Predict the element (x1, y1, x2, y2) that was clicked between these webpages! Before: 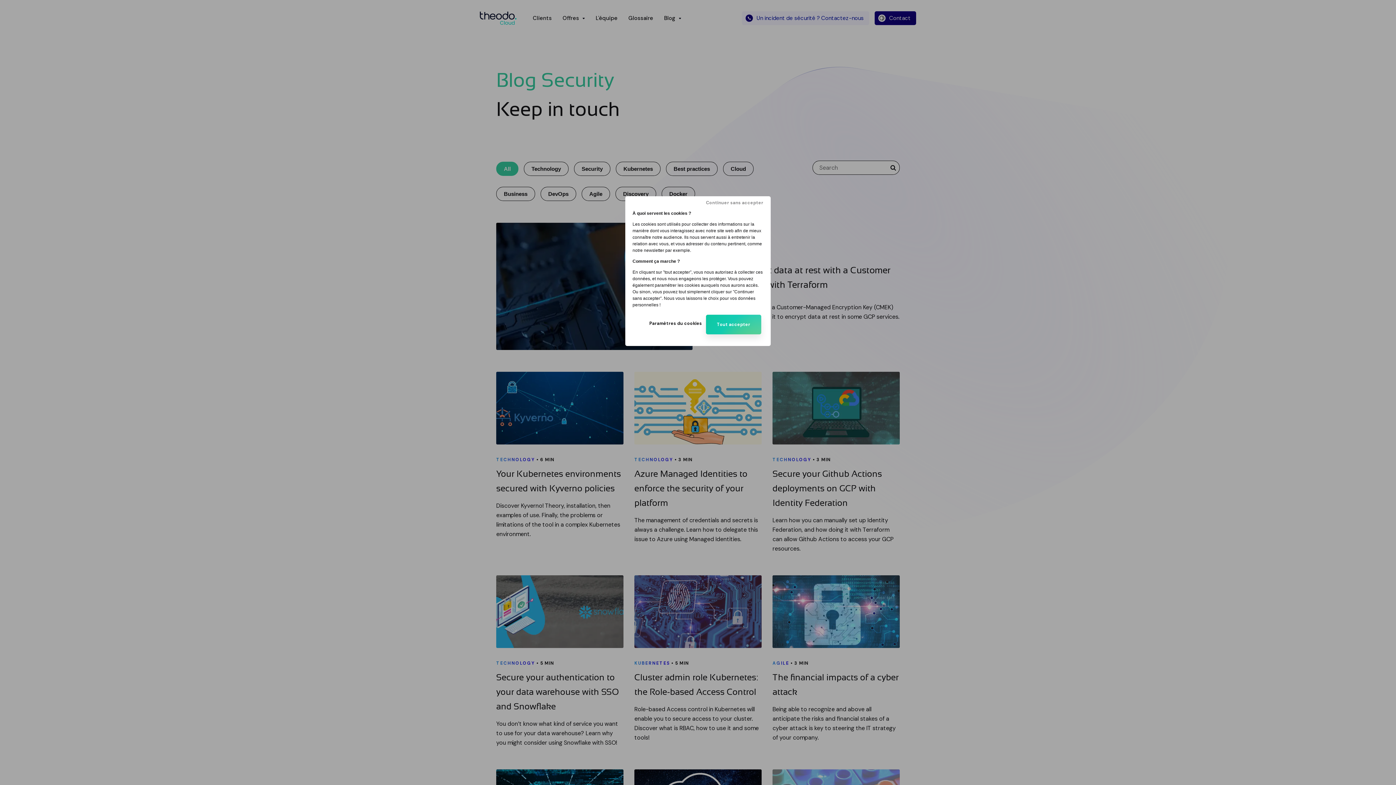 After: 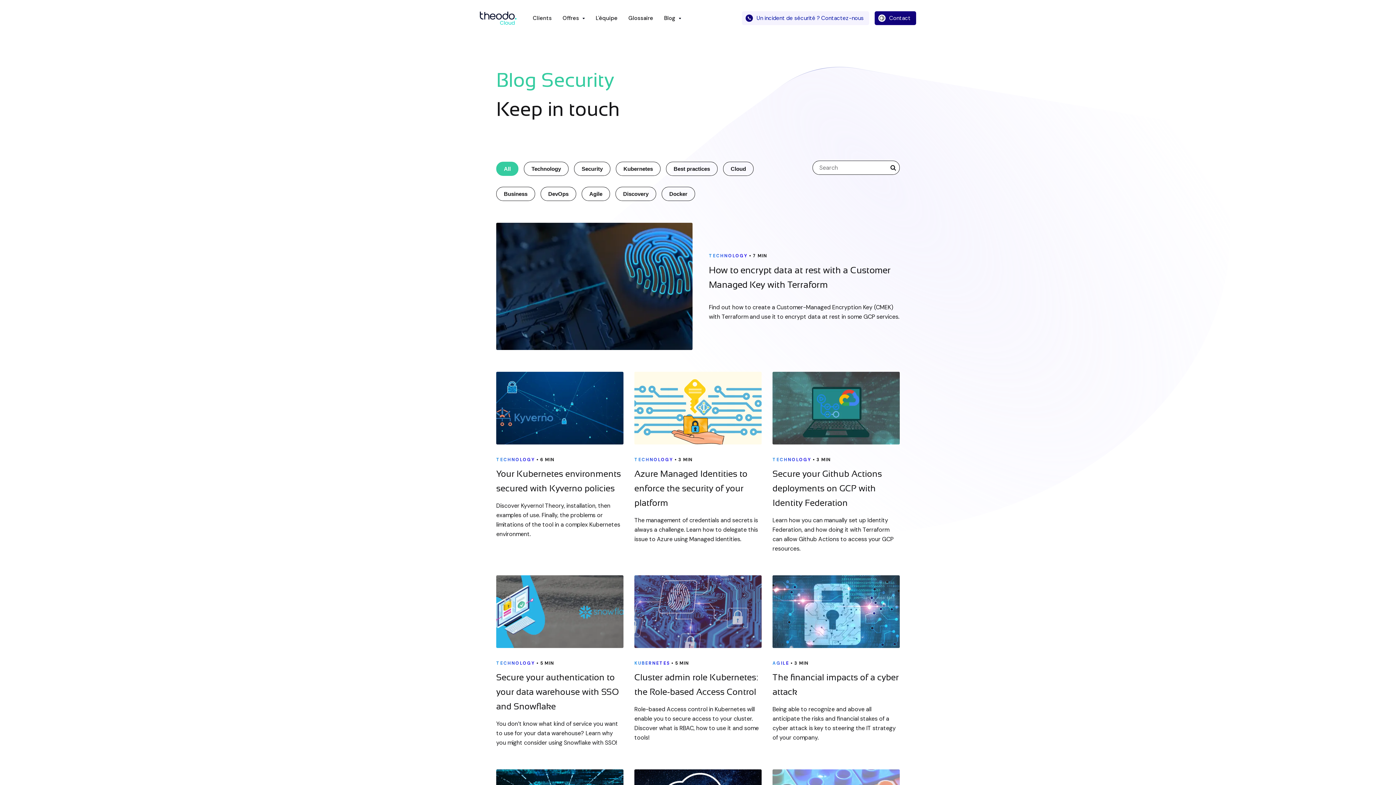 Action: label: Tout accepter bbox: (706, 314, 761, 334)